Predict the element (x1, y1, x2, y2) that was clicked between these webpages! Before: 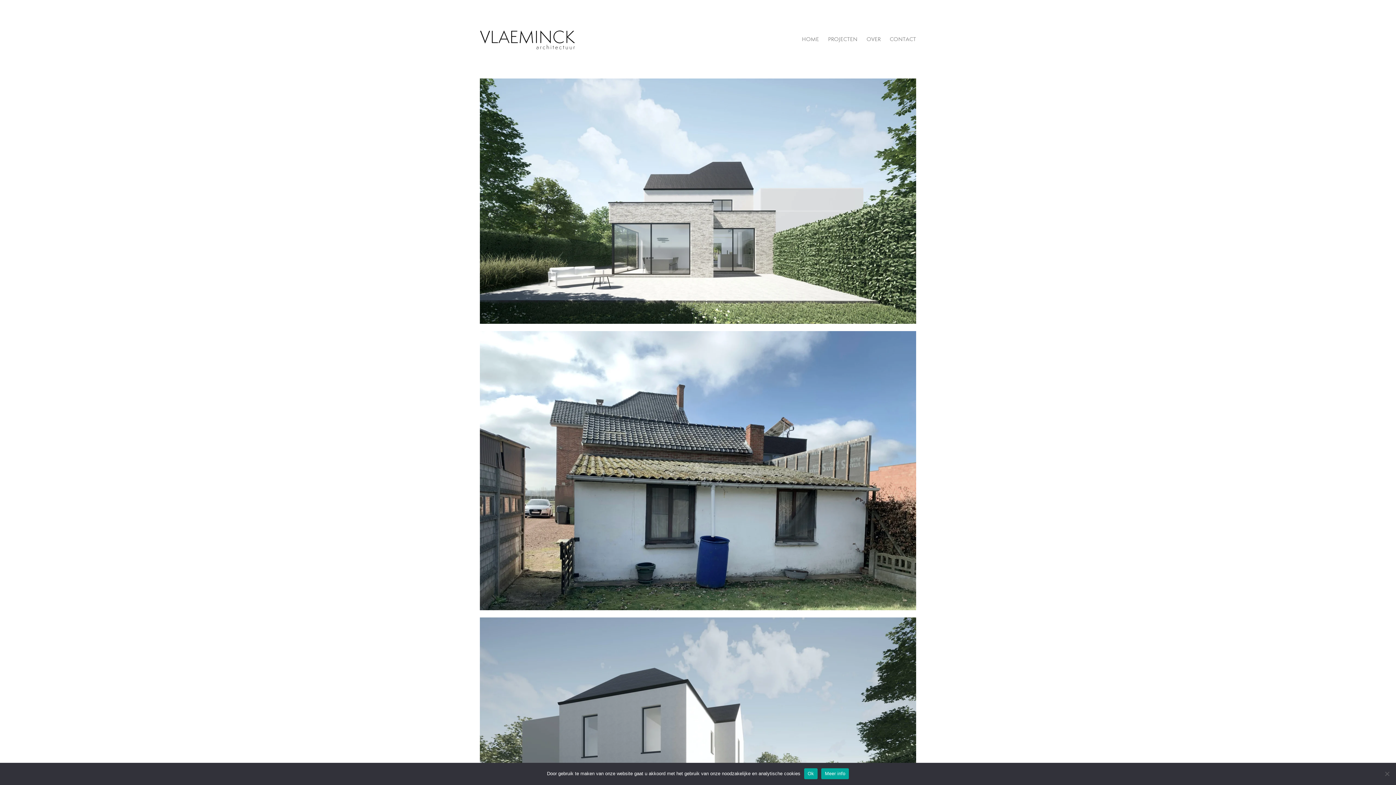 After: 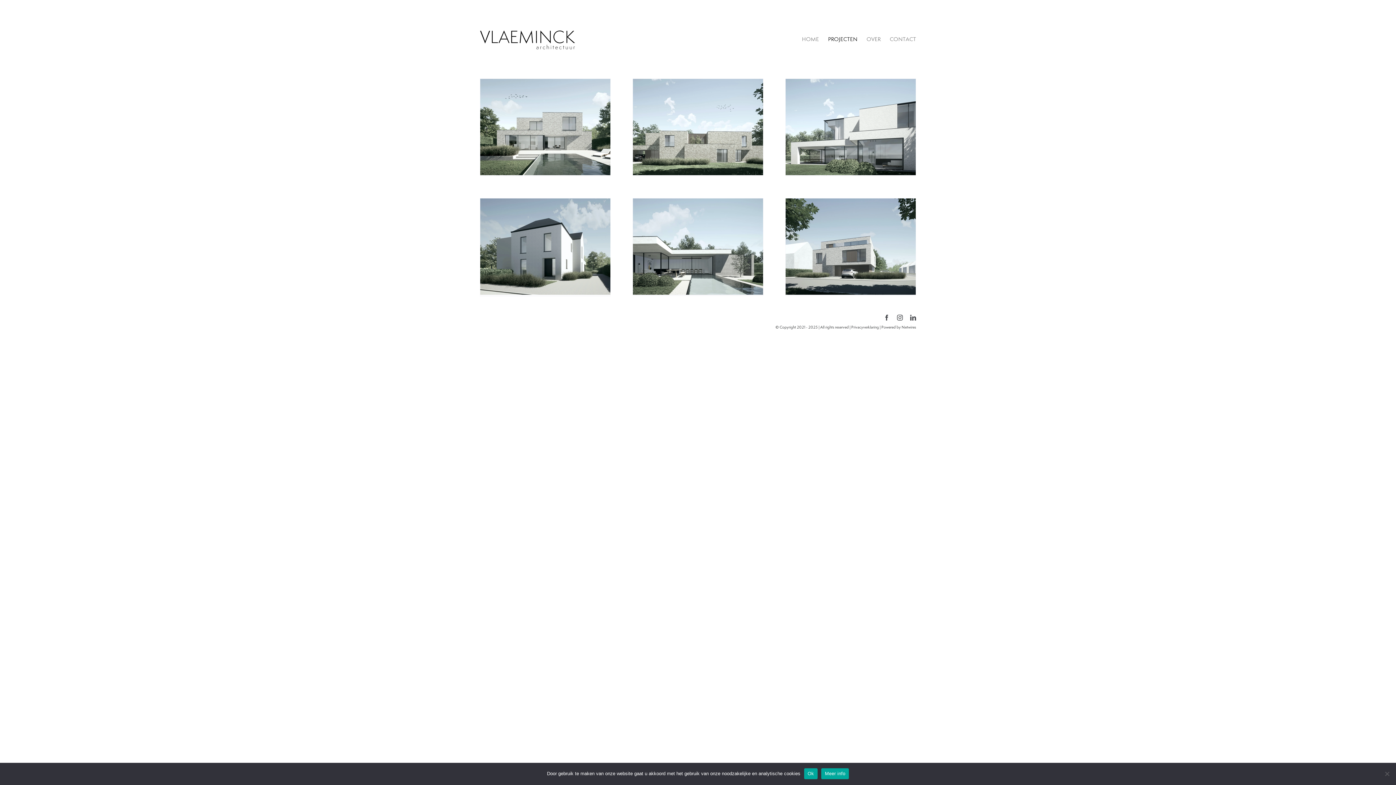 Action: bbox: (828, 29, 857, 49) label: PROJECTEN